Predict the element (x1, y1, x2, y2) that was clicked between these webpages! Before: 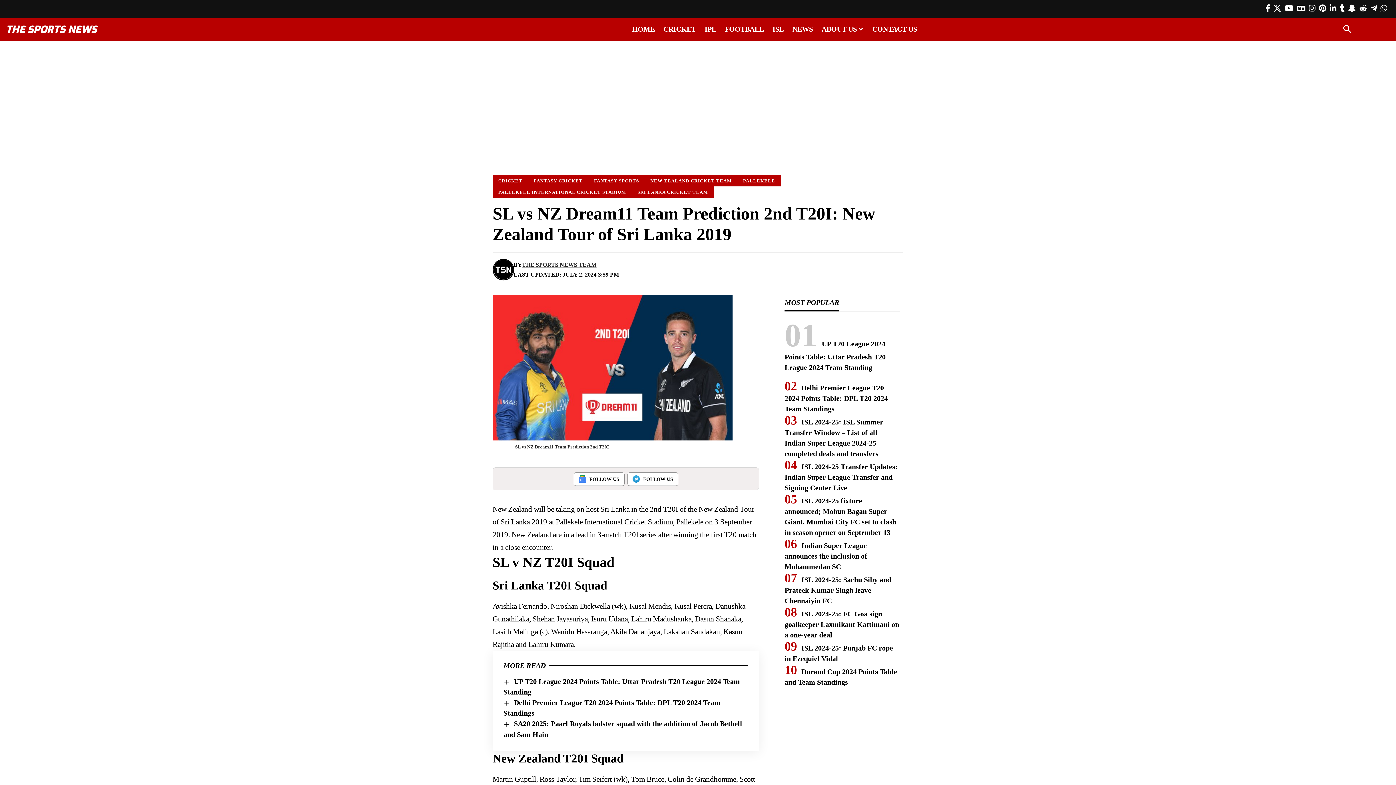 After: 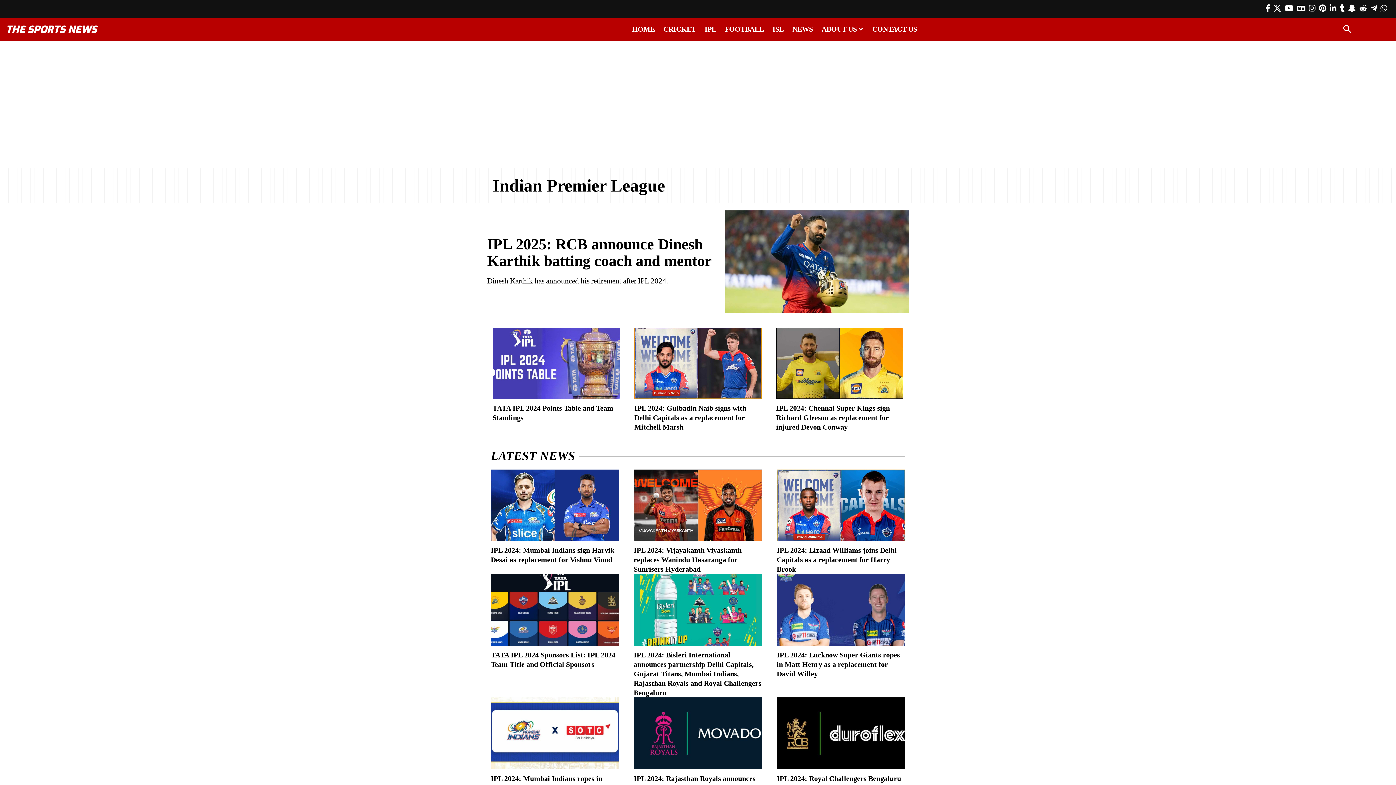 Action: label: IPL bbox: (700, 18, 720, 40)